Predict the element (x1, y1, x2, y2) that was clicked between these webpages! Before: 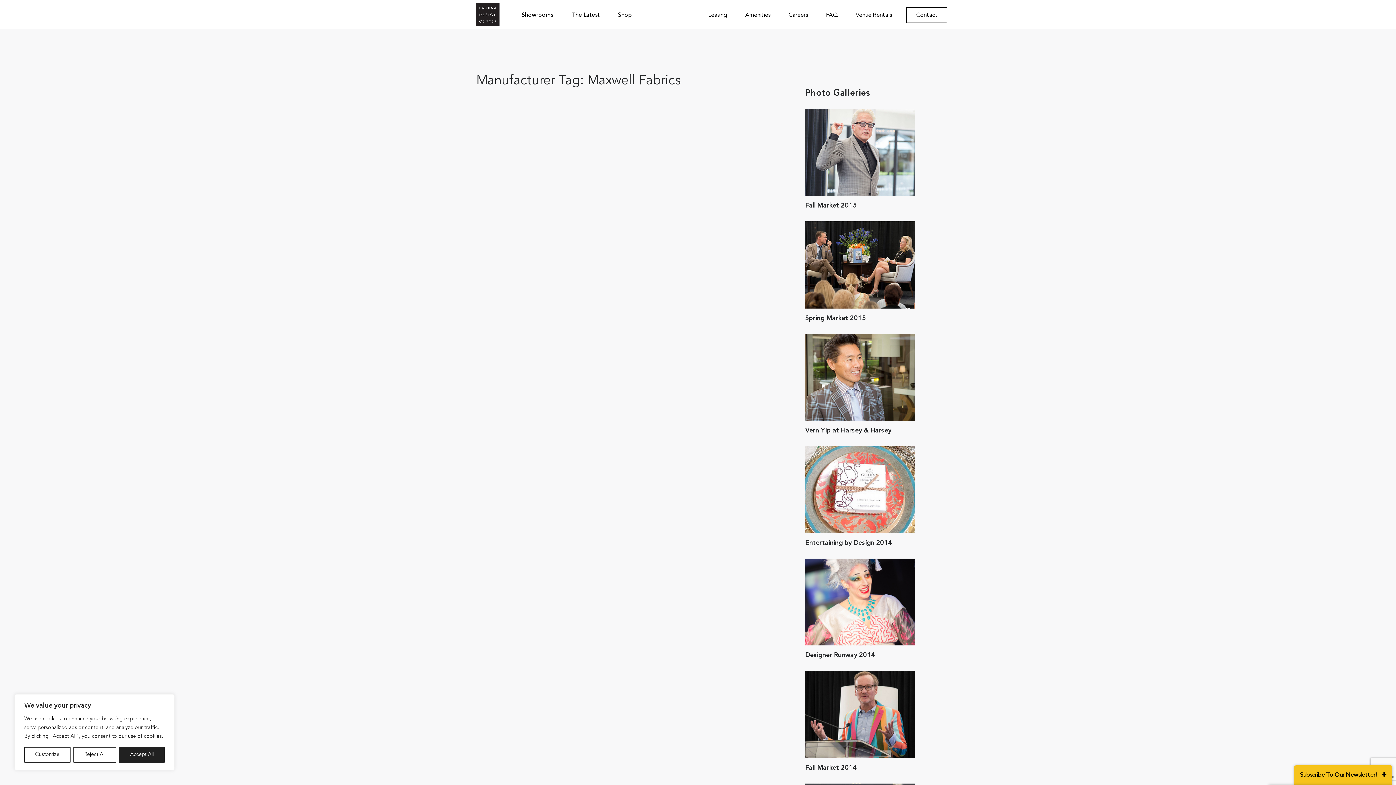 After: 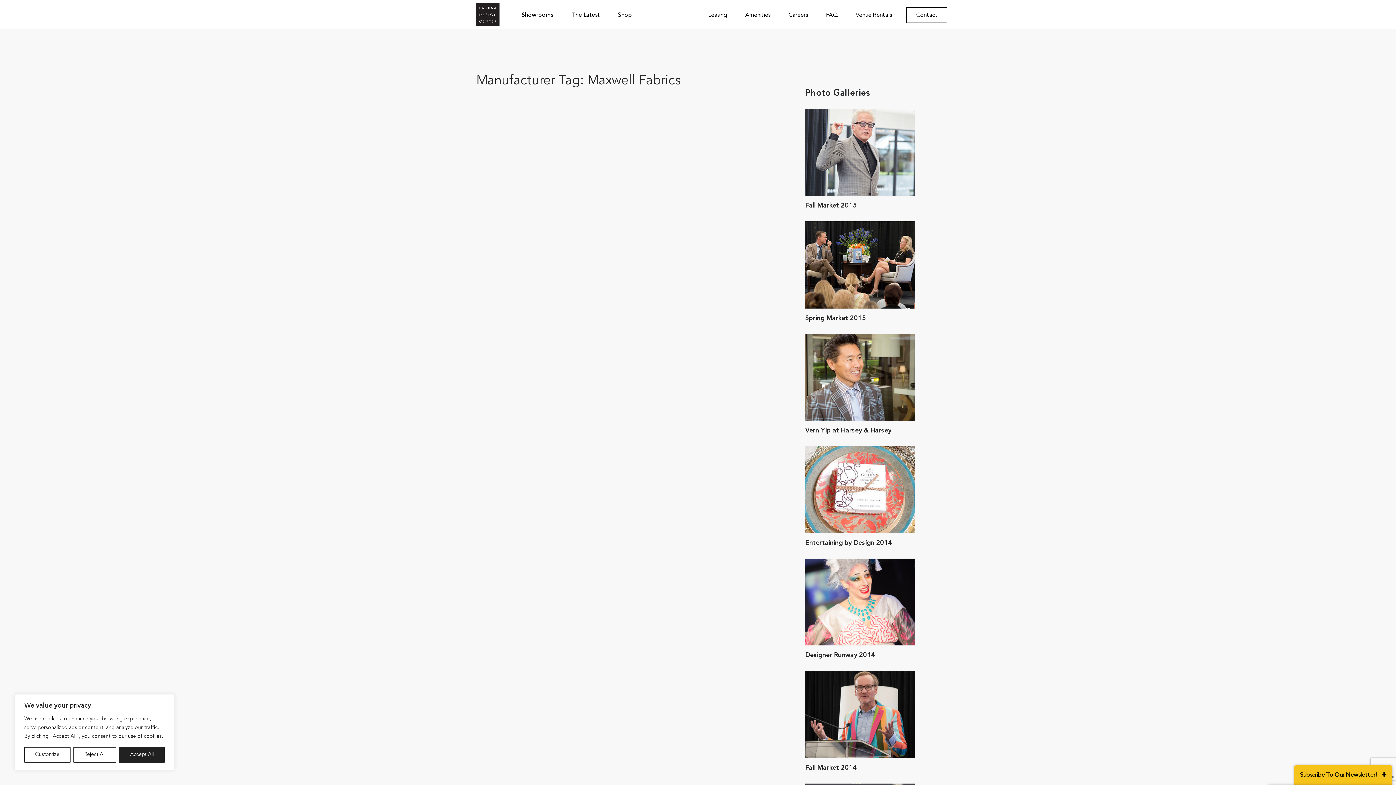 Action: label: Fall Market 2014 bbox: (805, 764, 857, 771)